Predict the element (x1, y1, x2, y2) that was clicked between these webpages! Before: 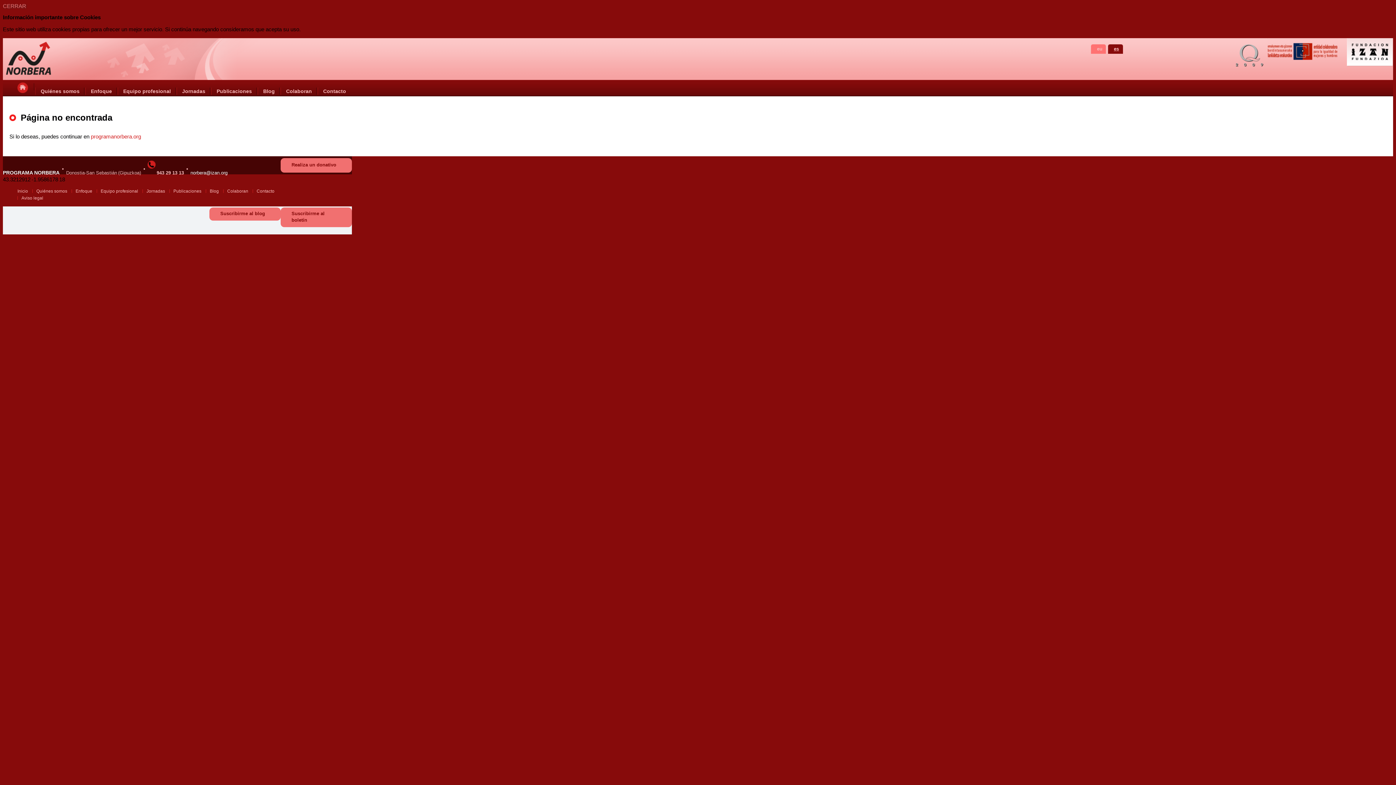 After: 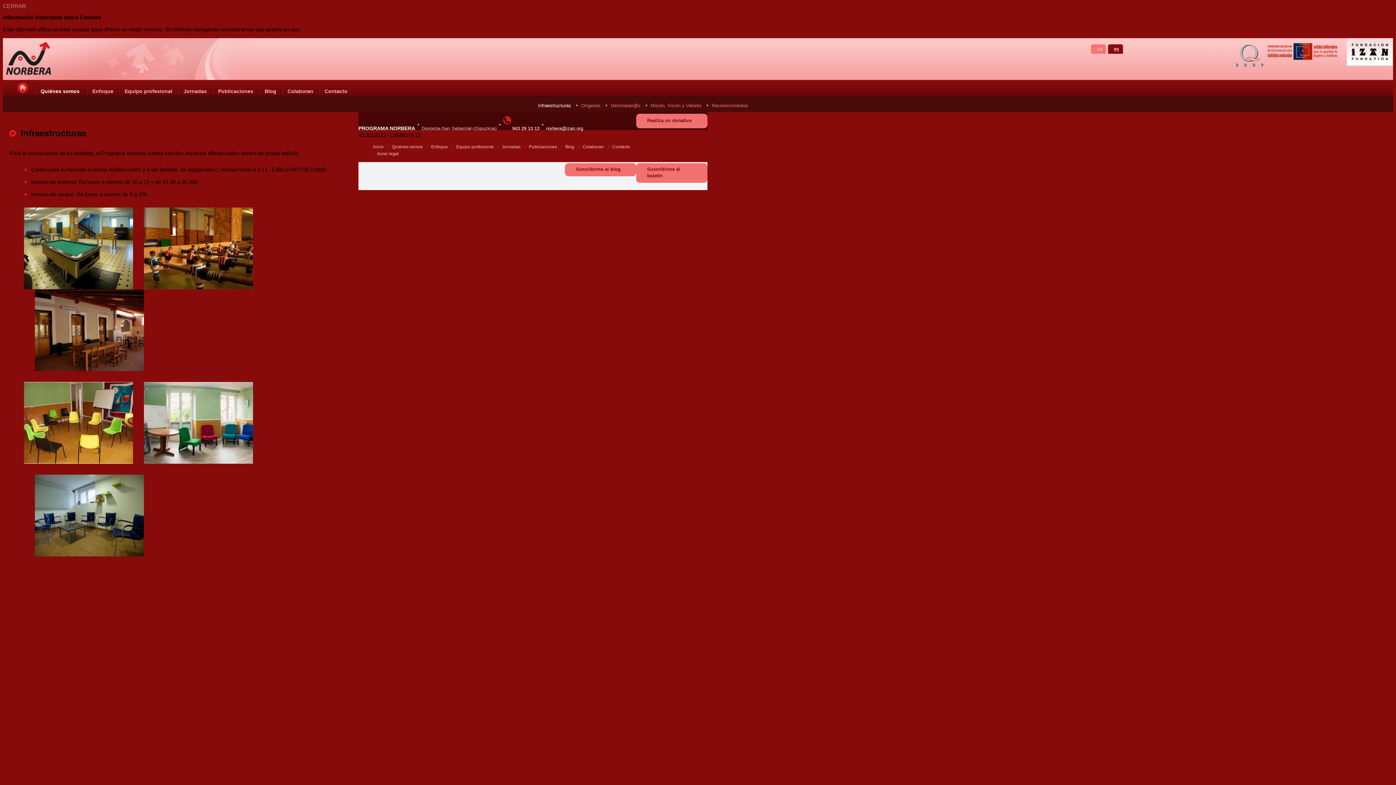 Action: label: Quiénes somos bbox: (35, 87, 84, 95)